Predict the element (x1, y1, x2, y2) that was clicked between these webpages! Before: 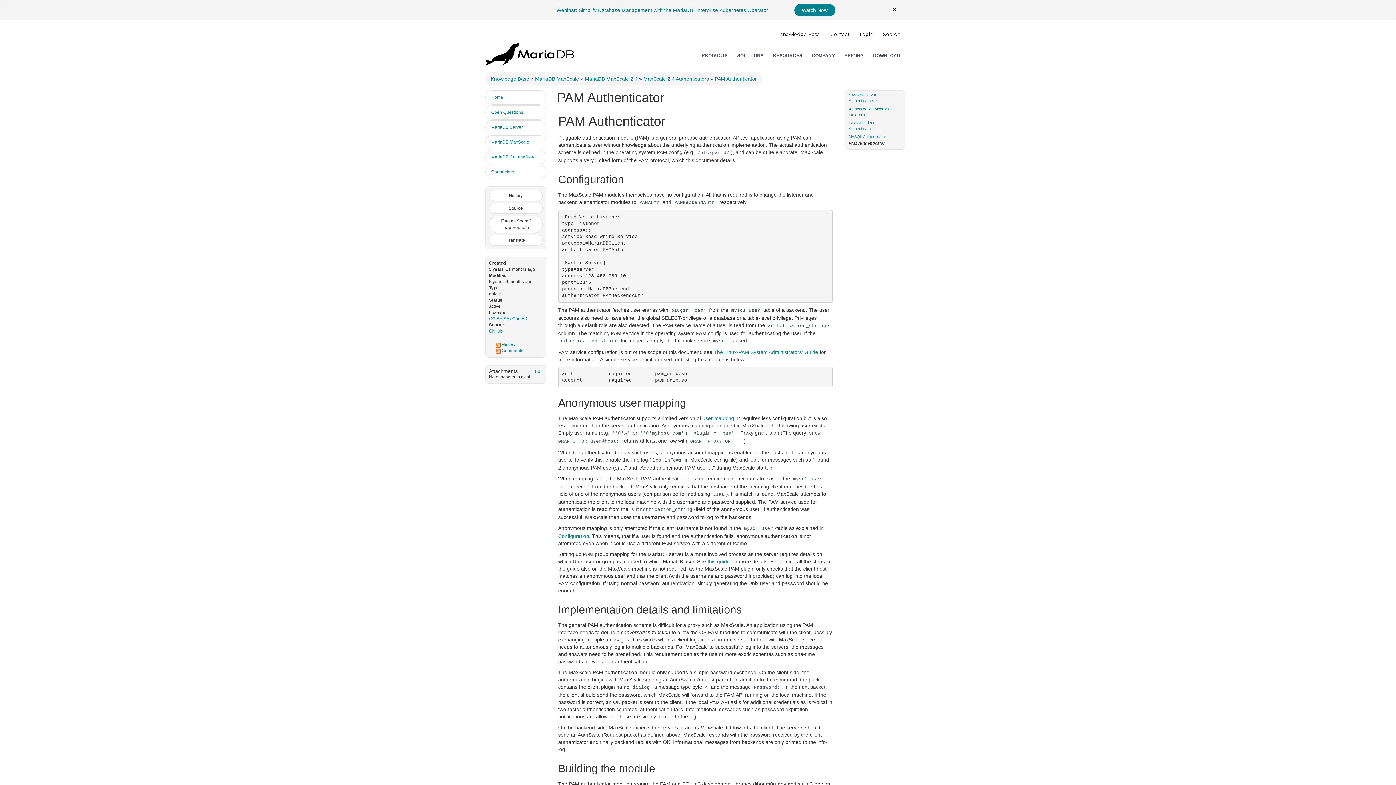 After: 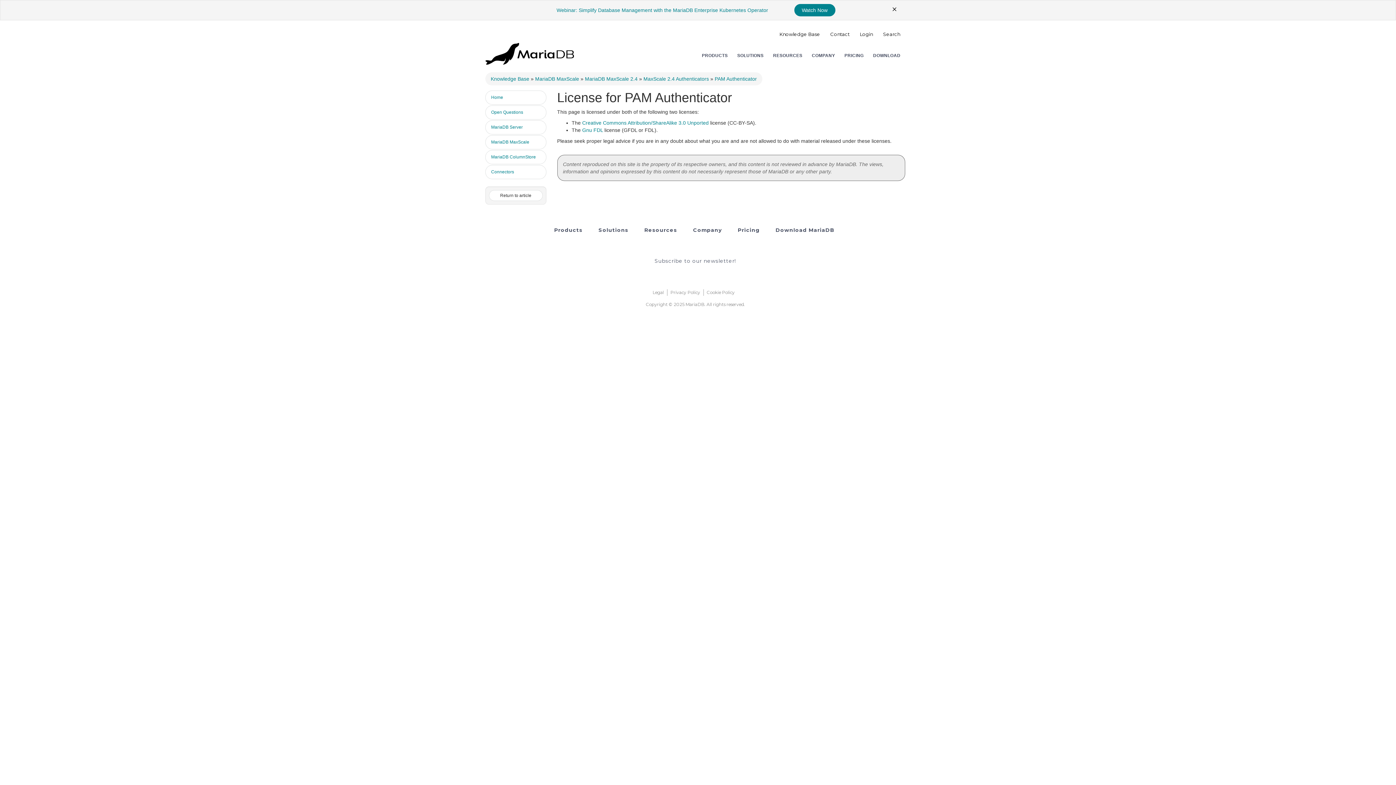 Action: bbox: (489, 316, 530, 321) label: CC BY-SA / Gnu FDL